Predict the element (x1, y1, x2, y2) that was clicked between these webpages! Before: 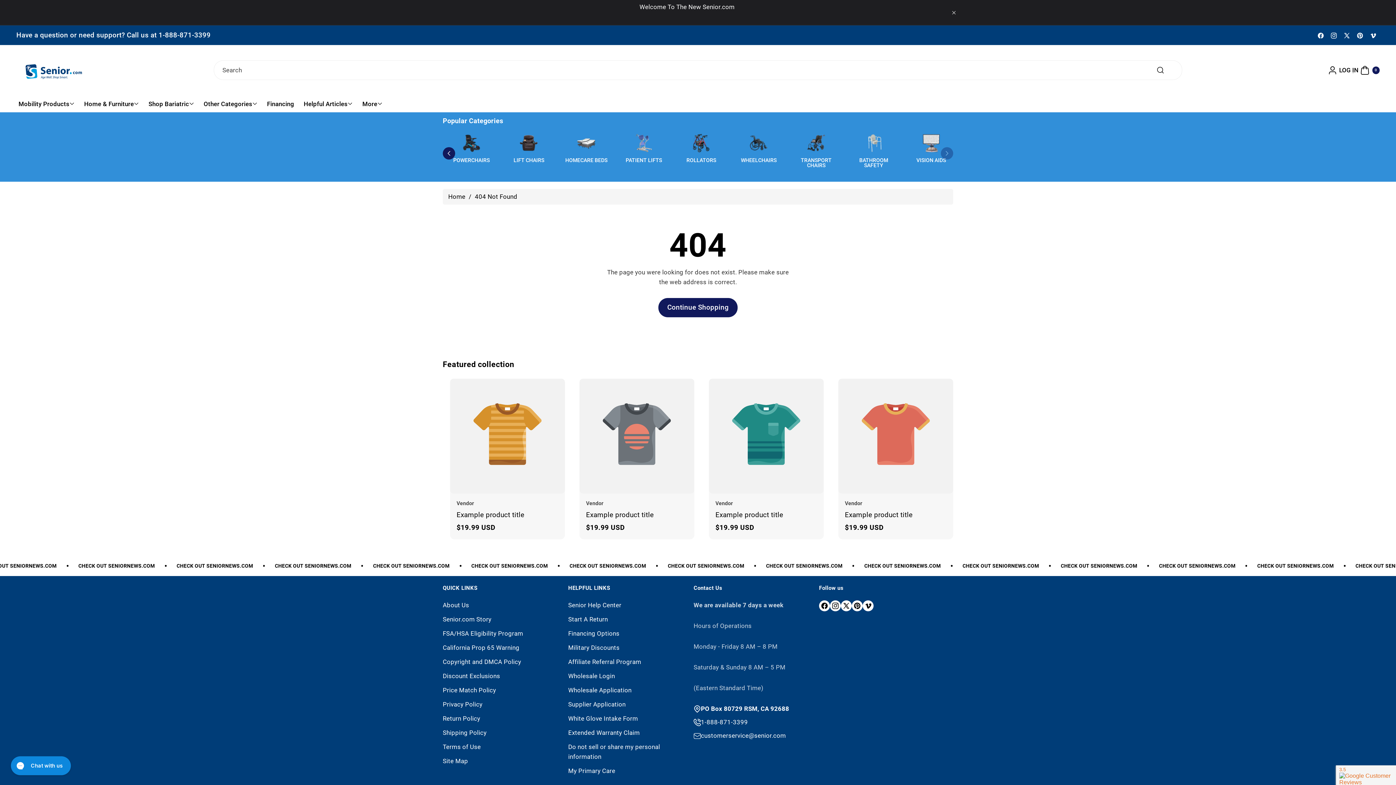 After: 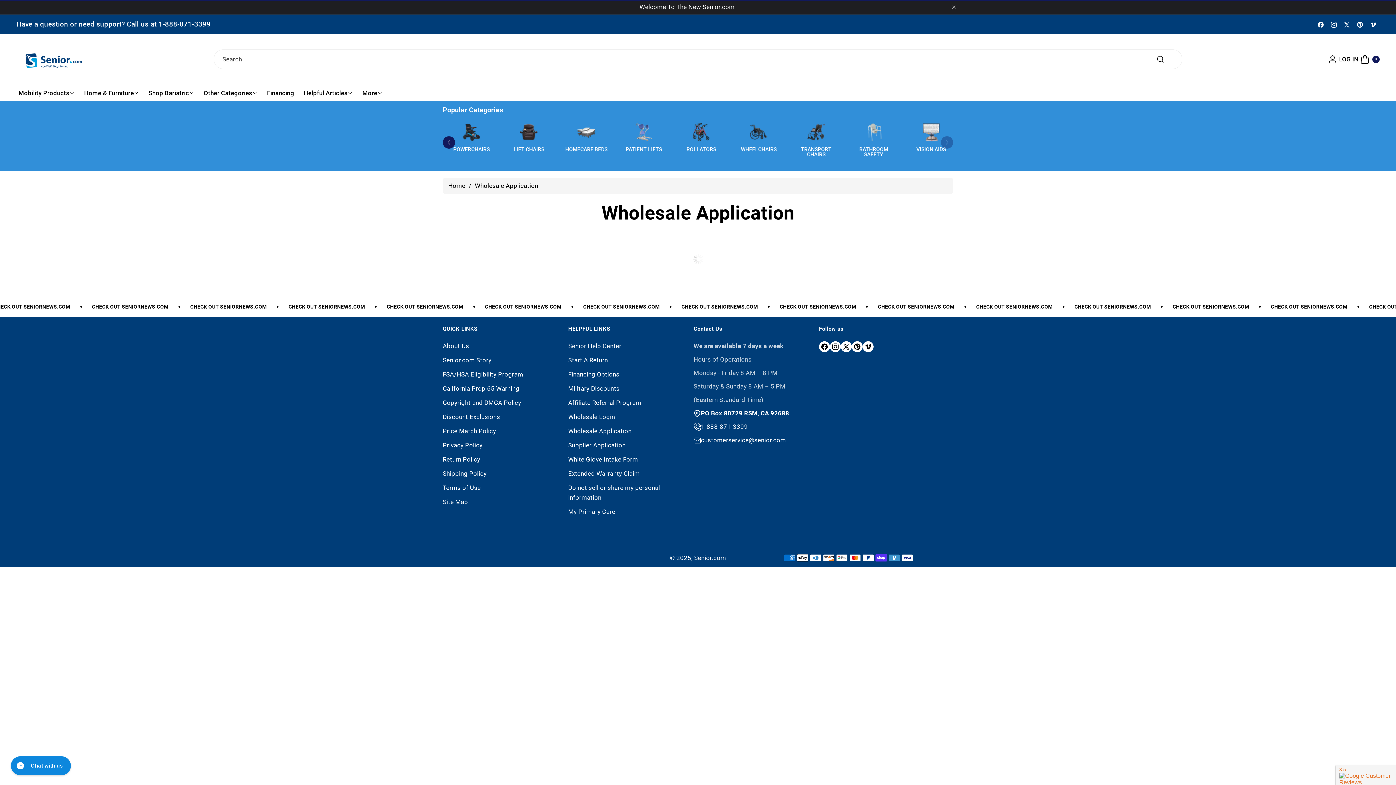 Action: bbox: (568, 683, 631, 697) label: Wholesale Application